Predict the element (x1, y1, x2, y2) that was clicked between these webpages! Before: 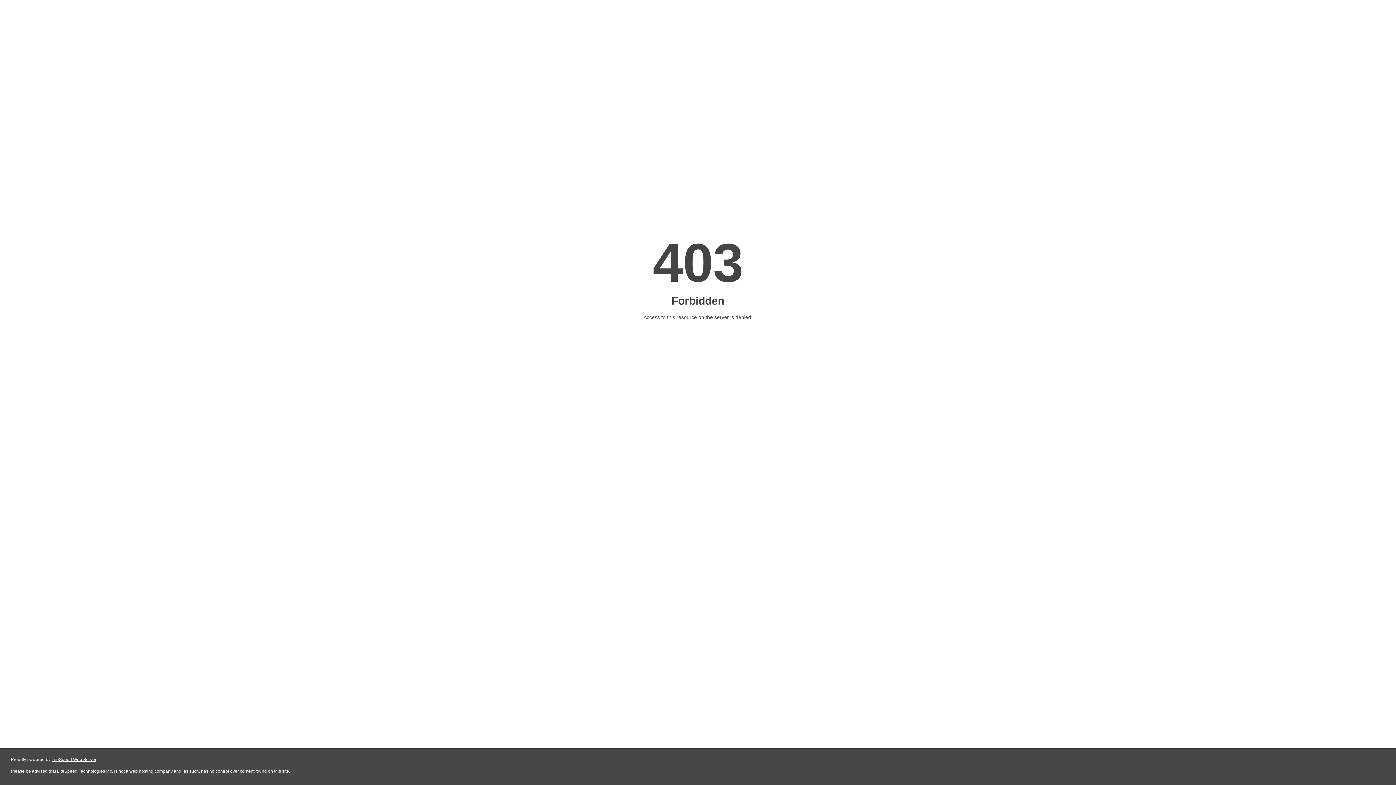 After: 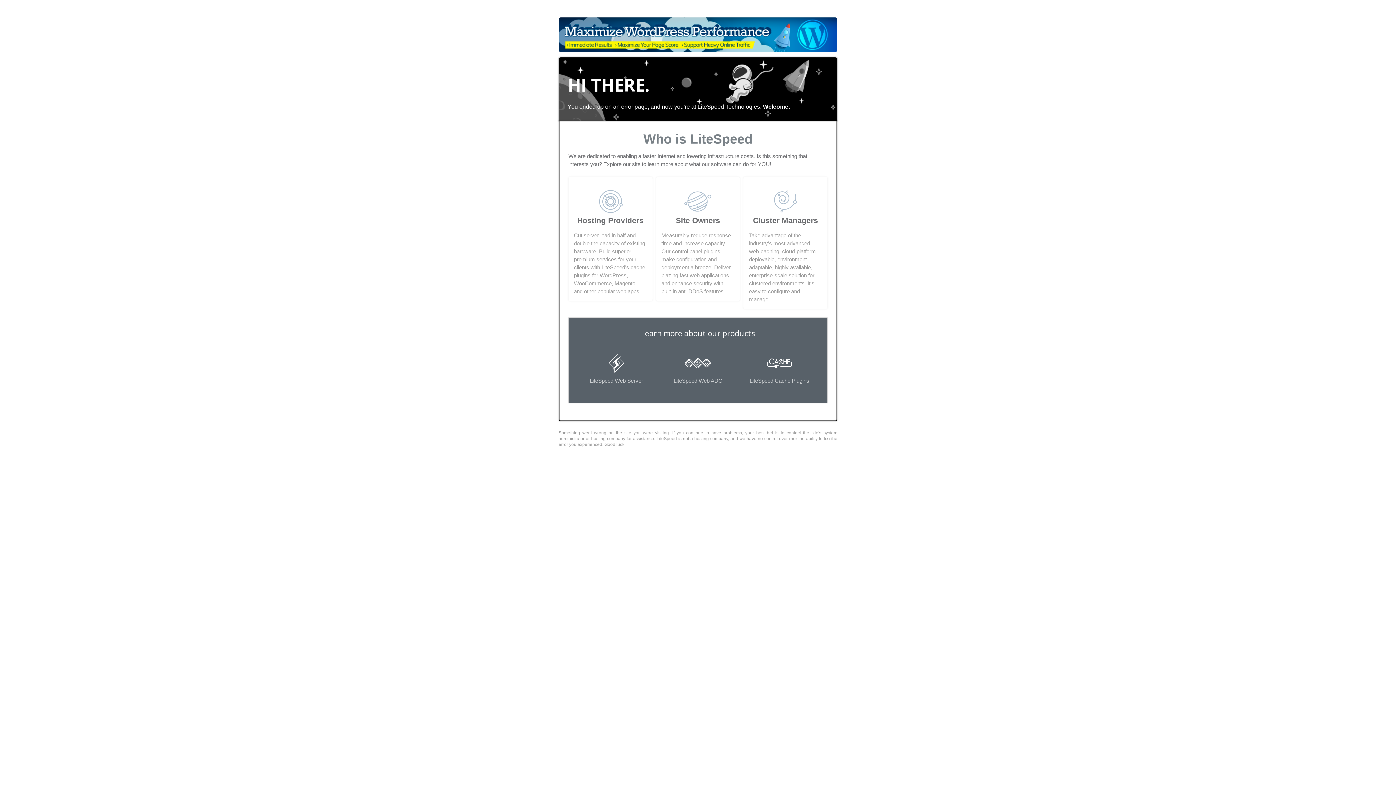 Action: label: LiteSpeed Web Server bbox: (51, 757, 96, 762)